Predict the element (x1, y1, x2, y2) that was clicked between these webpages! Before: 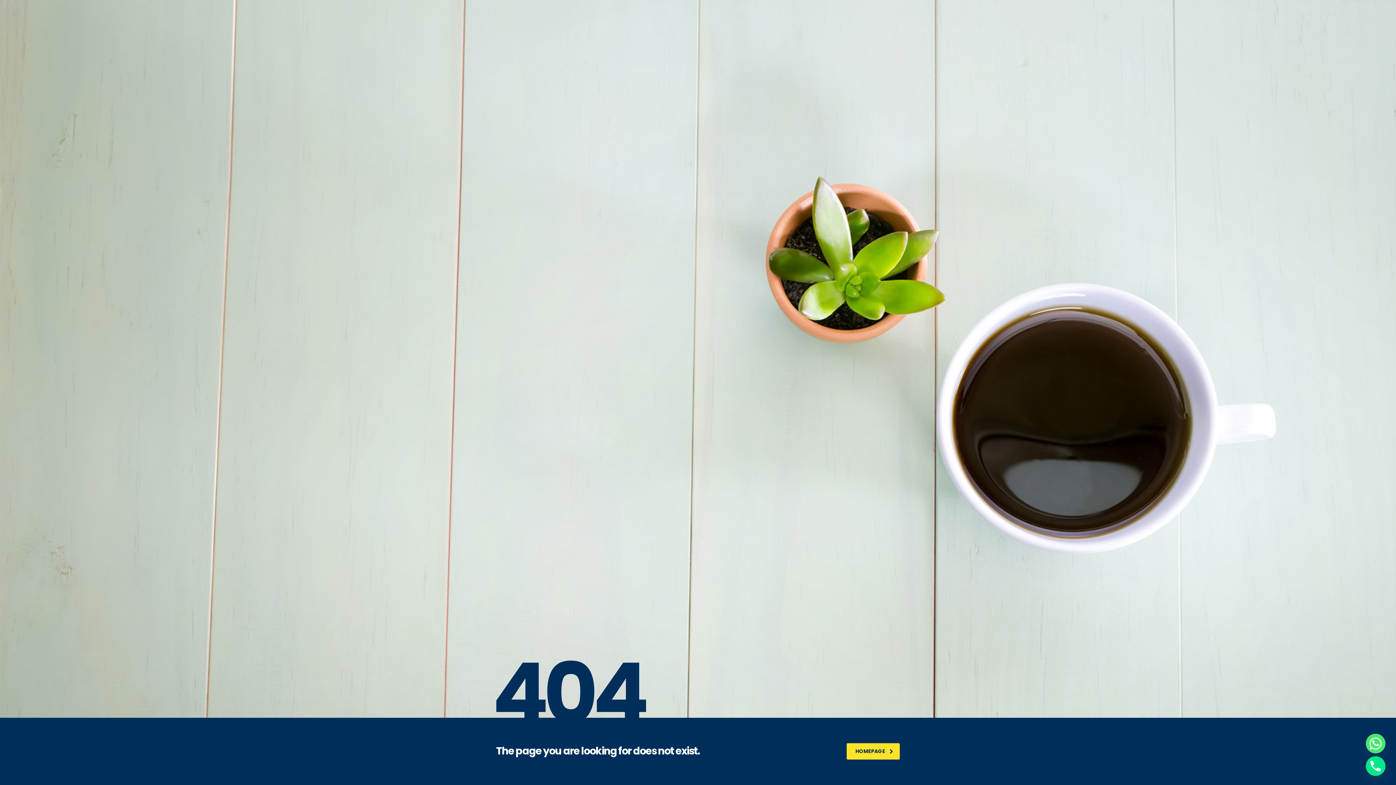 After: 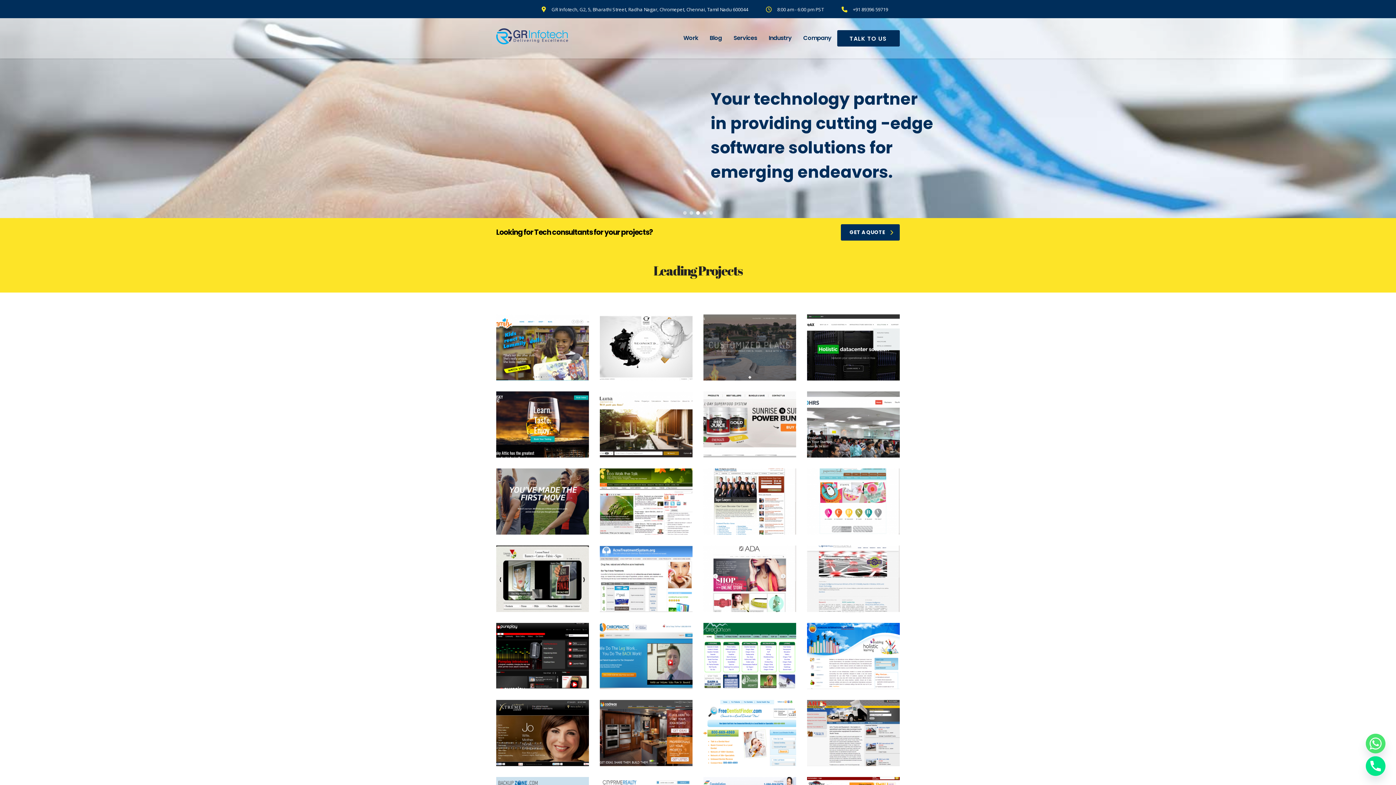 Action: bbox: (846, 743, 900, 760) label: HOMEPAGE